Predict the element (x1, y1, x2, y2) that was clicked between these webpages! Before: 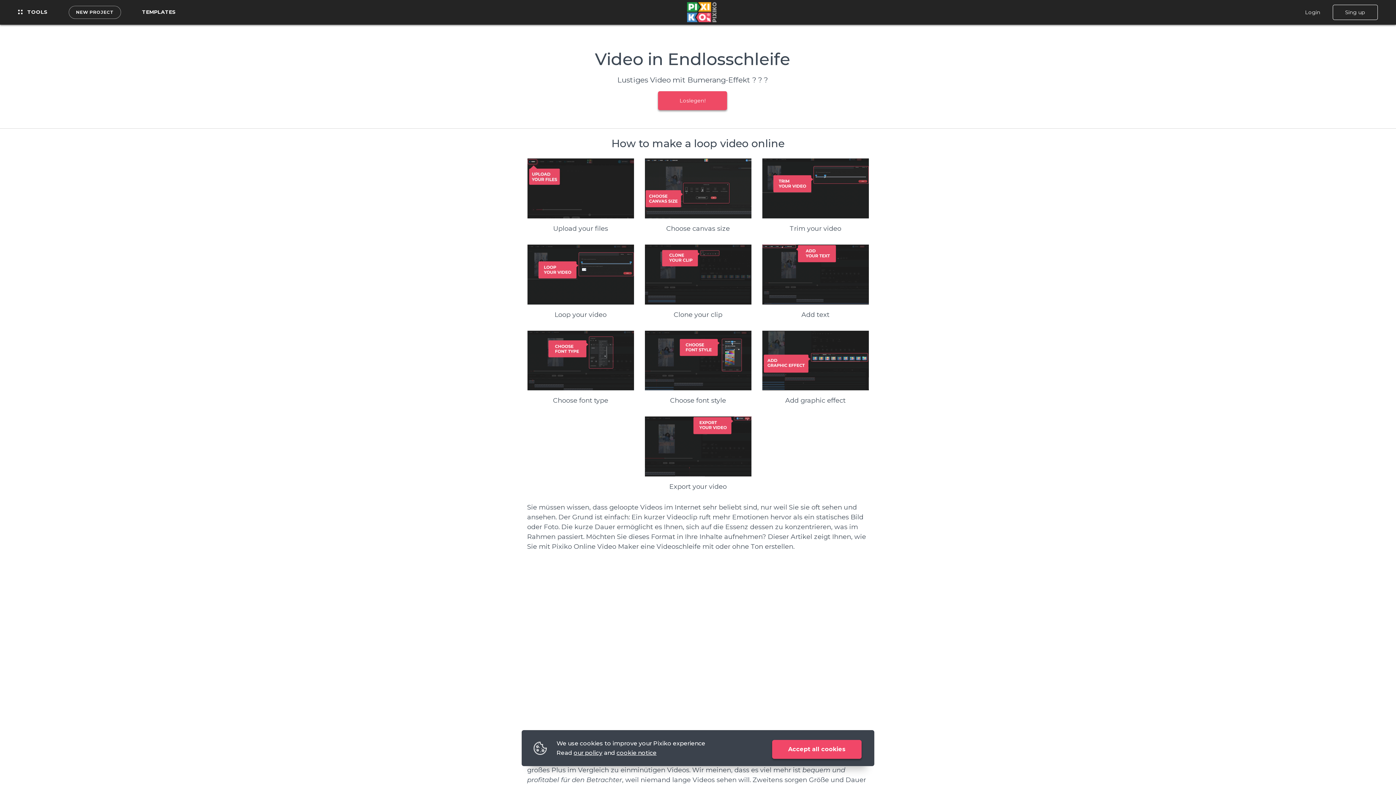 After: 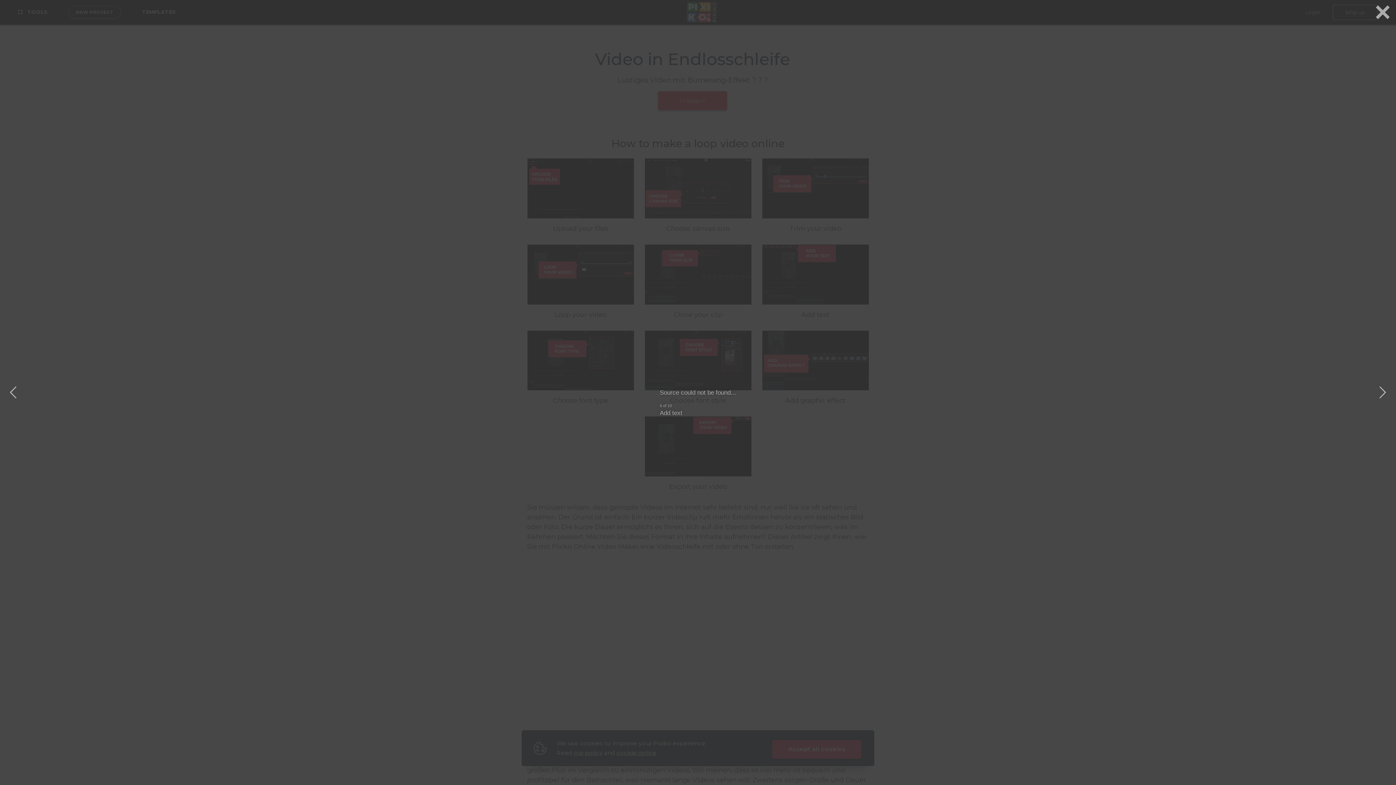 Action: bbox: (762, 244, 868, 319) label: Add text